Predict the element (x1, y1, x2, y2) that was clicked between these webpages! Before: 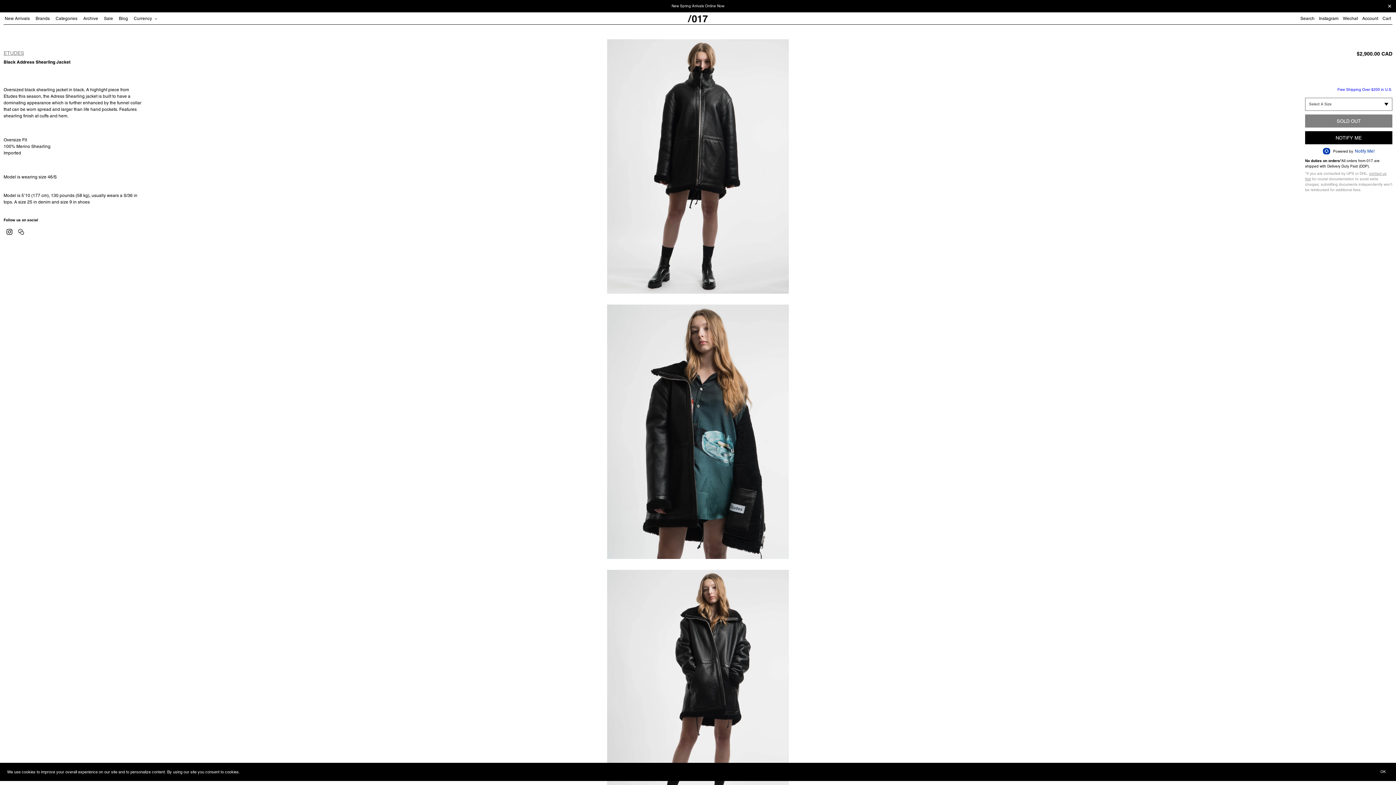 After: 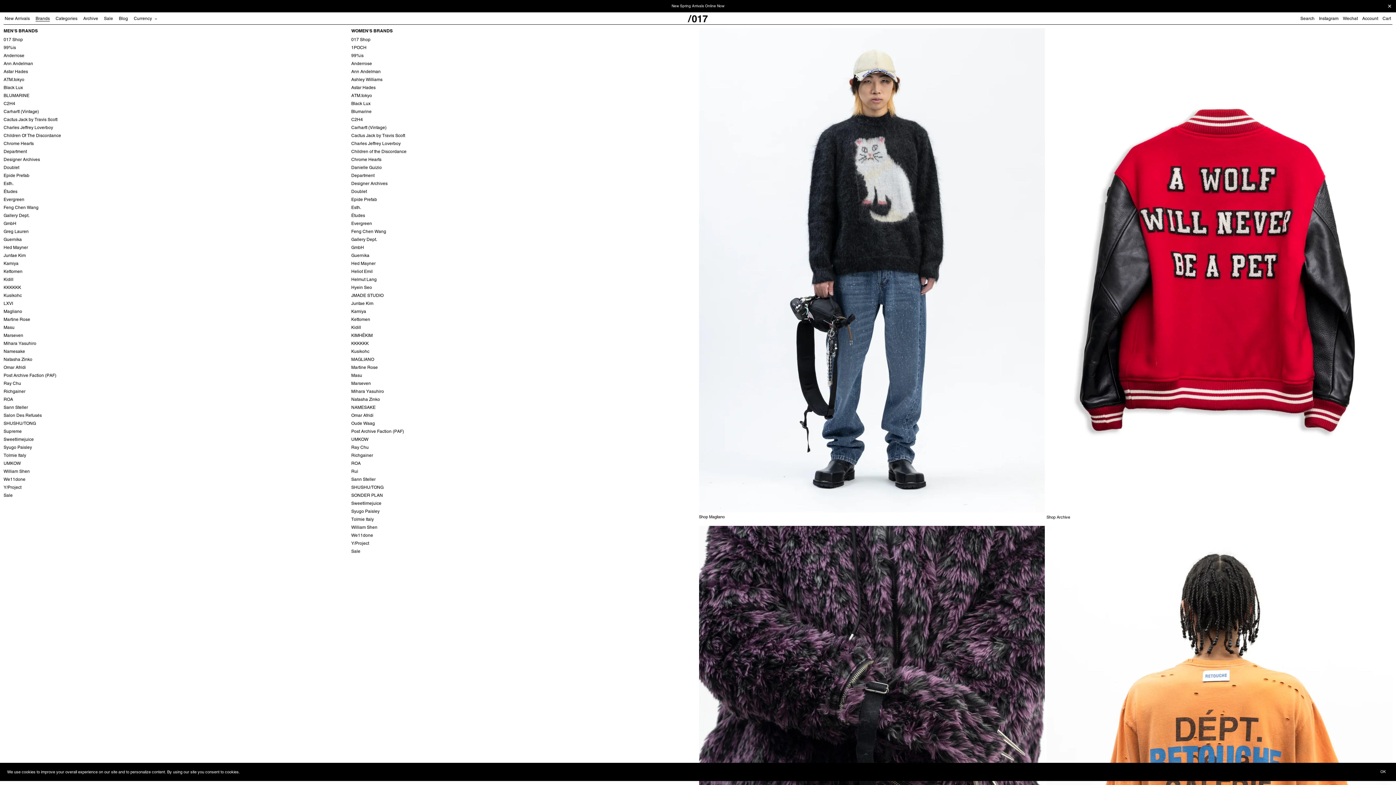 Action: label: Brands bbox: (35, 13, 54, 24)